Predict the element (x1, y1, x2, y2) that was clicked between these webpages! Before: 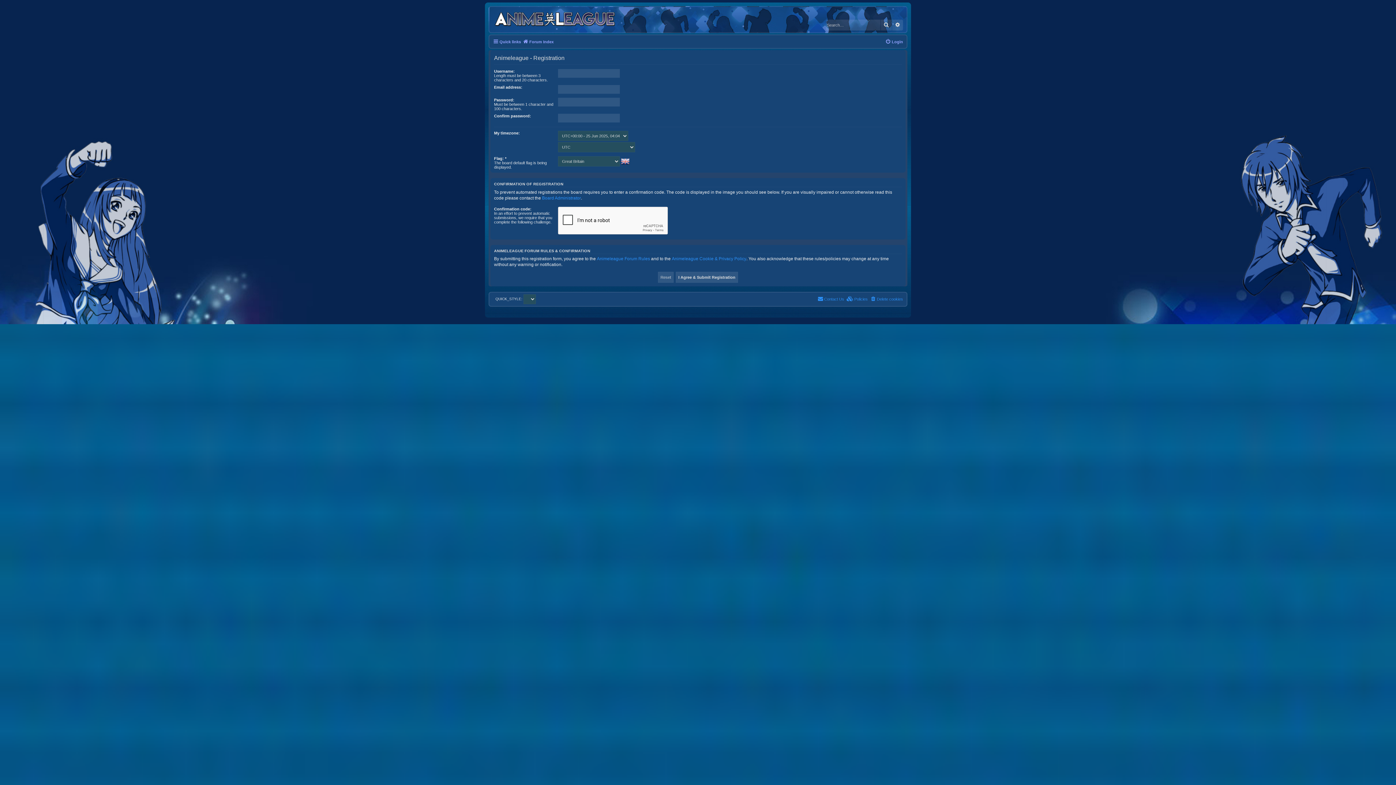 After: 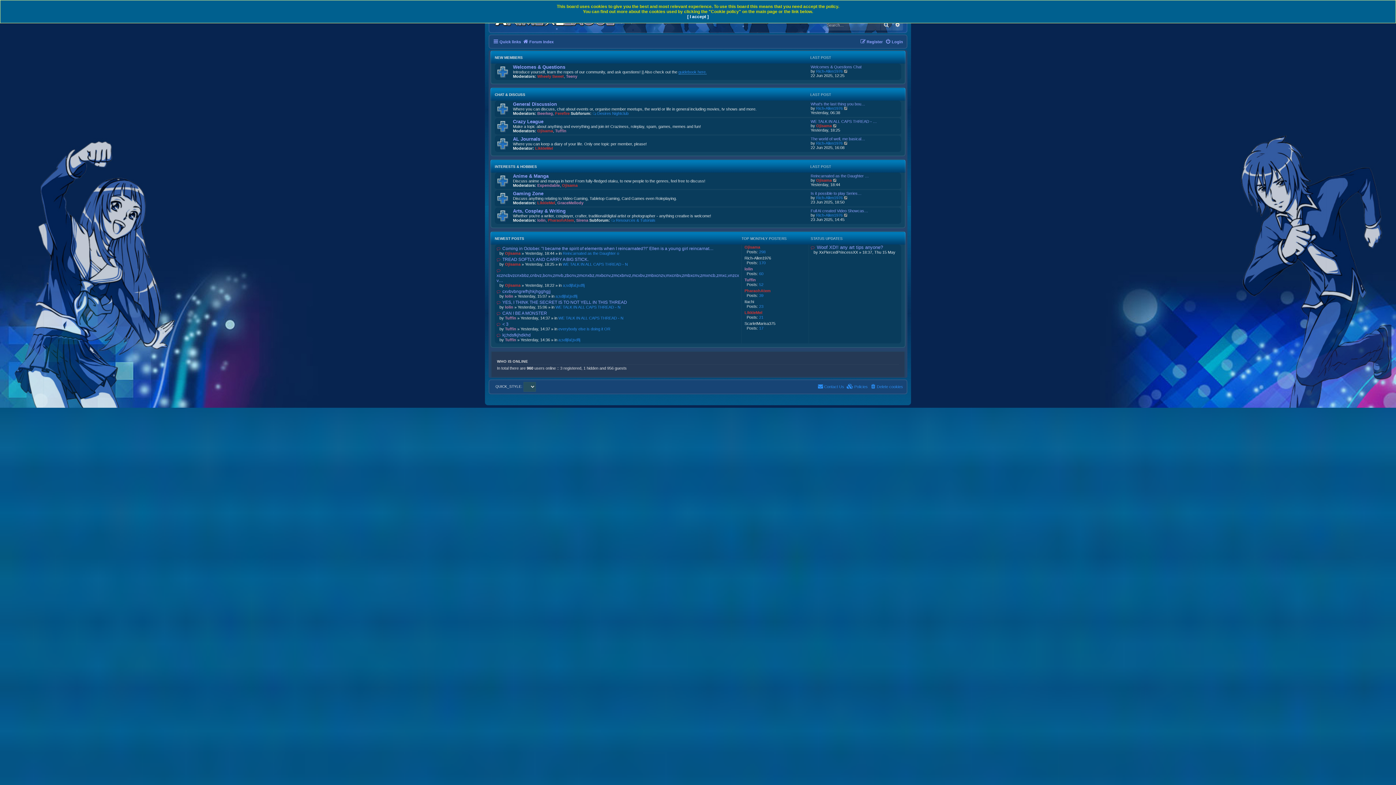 Action: label: Forum Index bbox: (522, 37, 553, 46)